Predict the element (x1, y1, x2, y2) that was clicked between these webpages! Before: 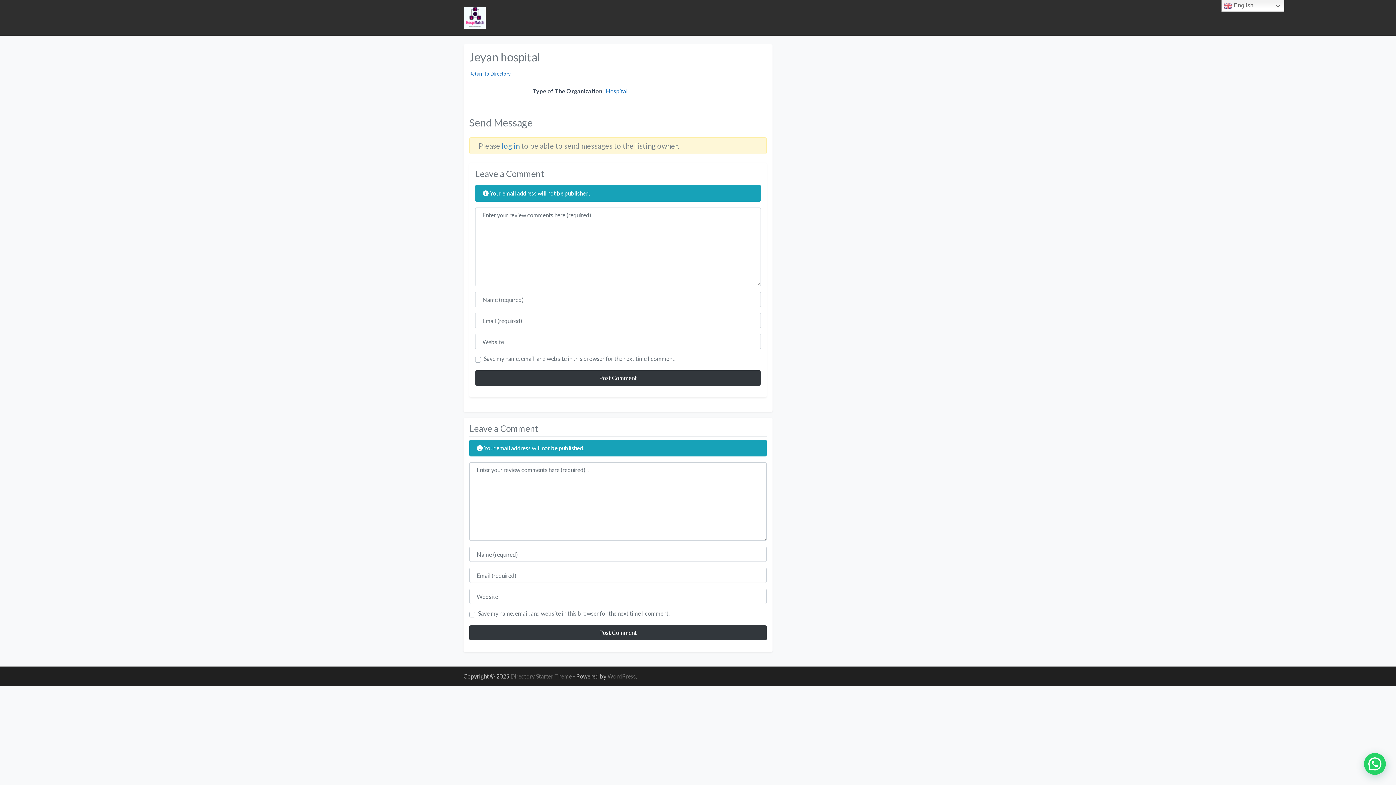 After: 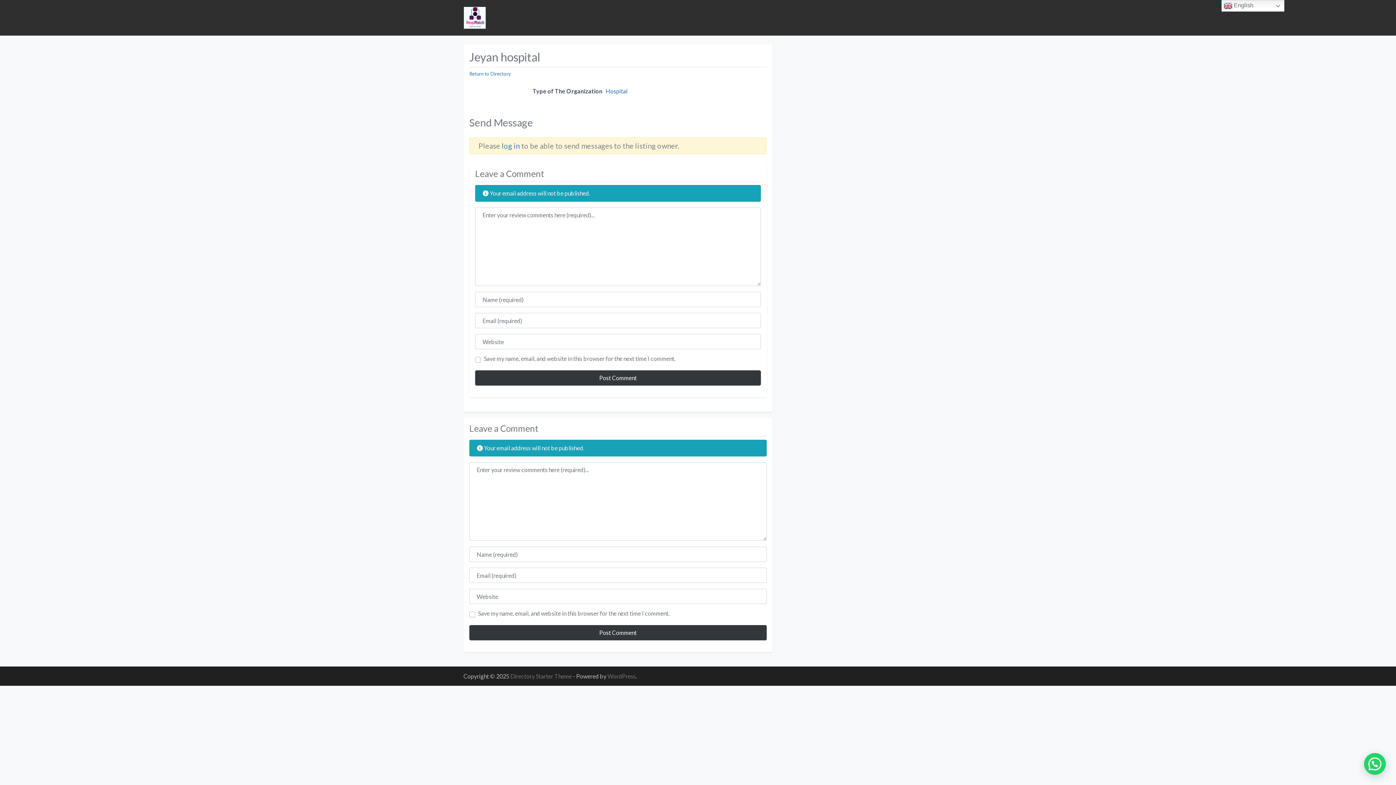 Action: bbox: (874, 671, 885, 681)